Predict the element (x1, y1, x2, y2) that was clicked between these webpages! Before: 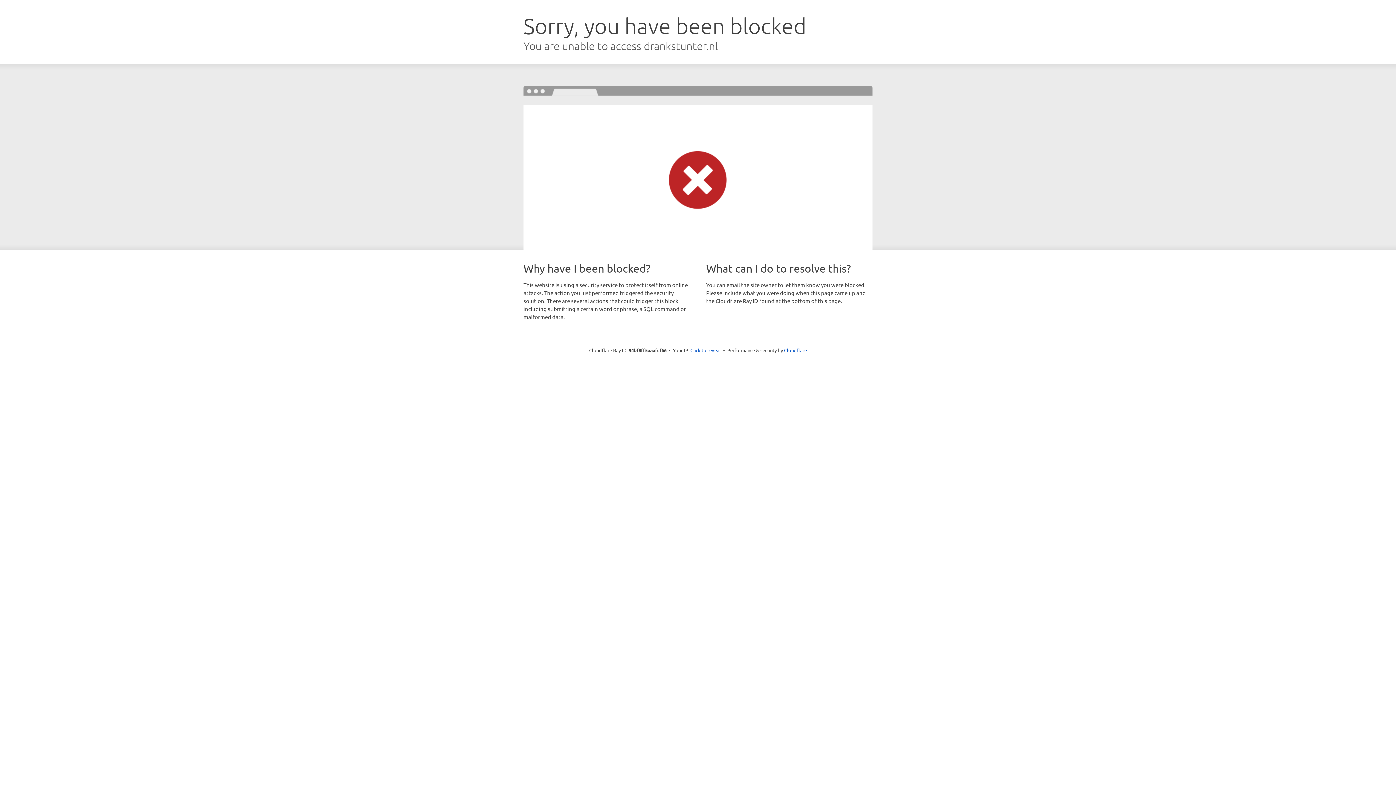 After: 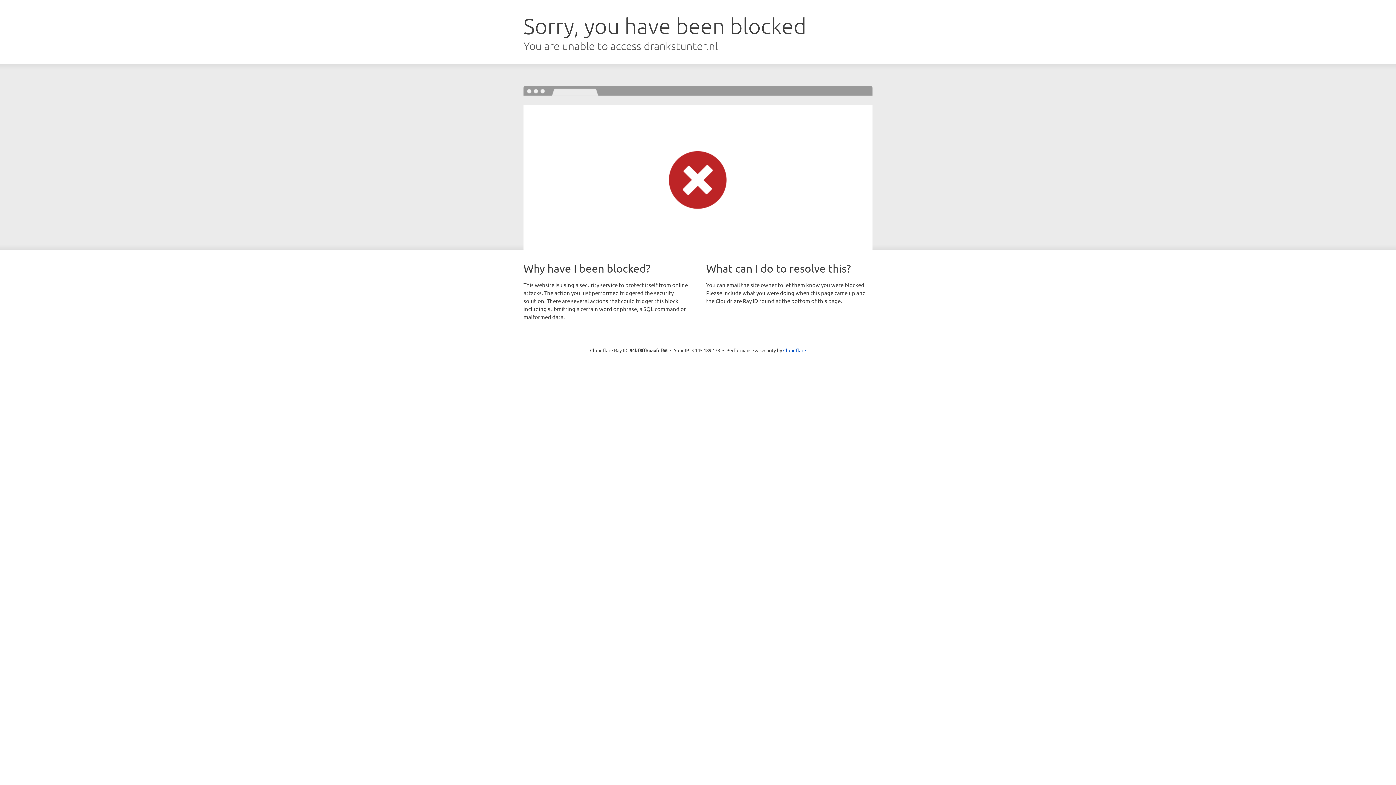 Action: label: Click to reveal bbox: (690, 346, 721, 353)